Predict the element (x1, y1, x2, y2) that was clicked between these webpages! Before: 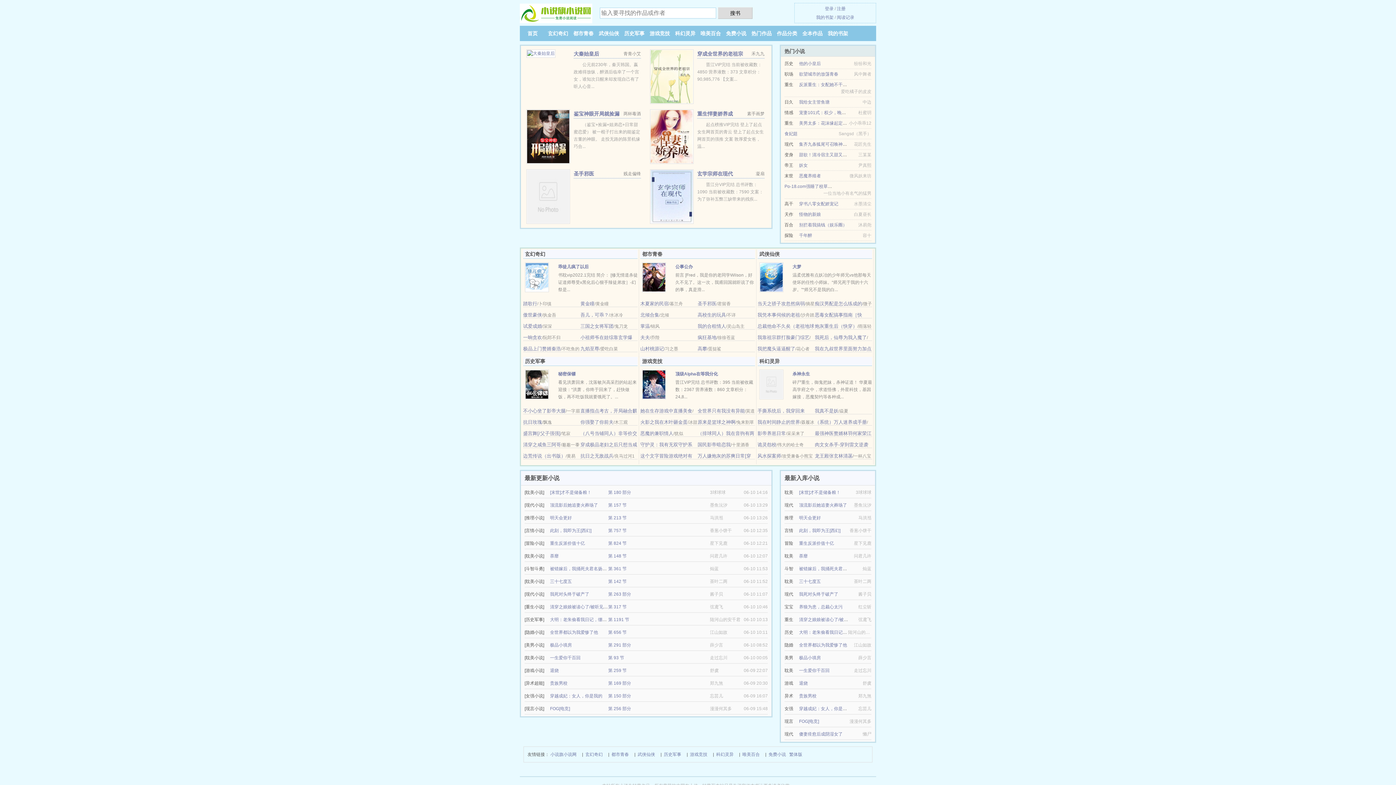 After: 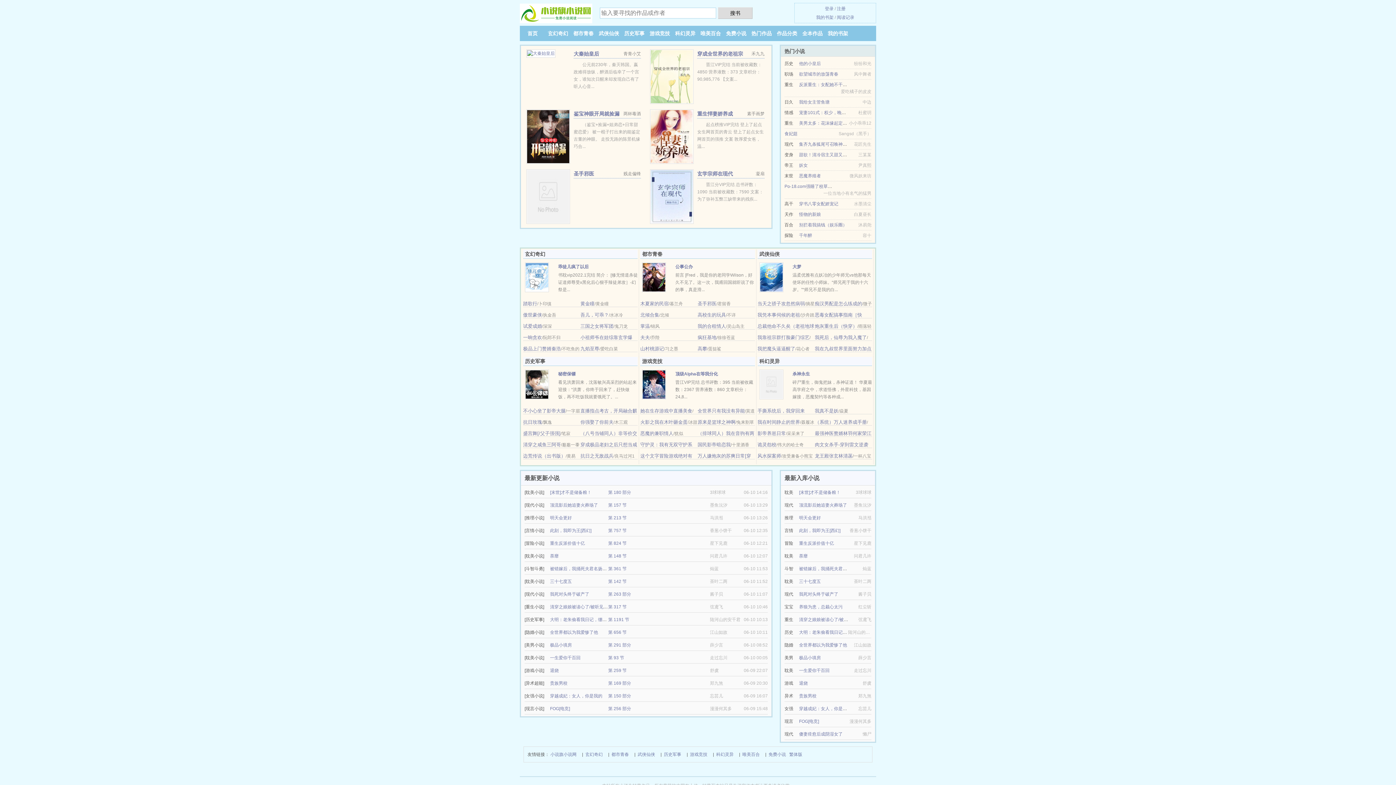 Action: label: 乖徒儿疯了以后 bbox: (558, 264, 588, 269)